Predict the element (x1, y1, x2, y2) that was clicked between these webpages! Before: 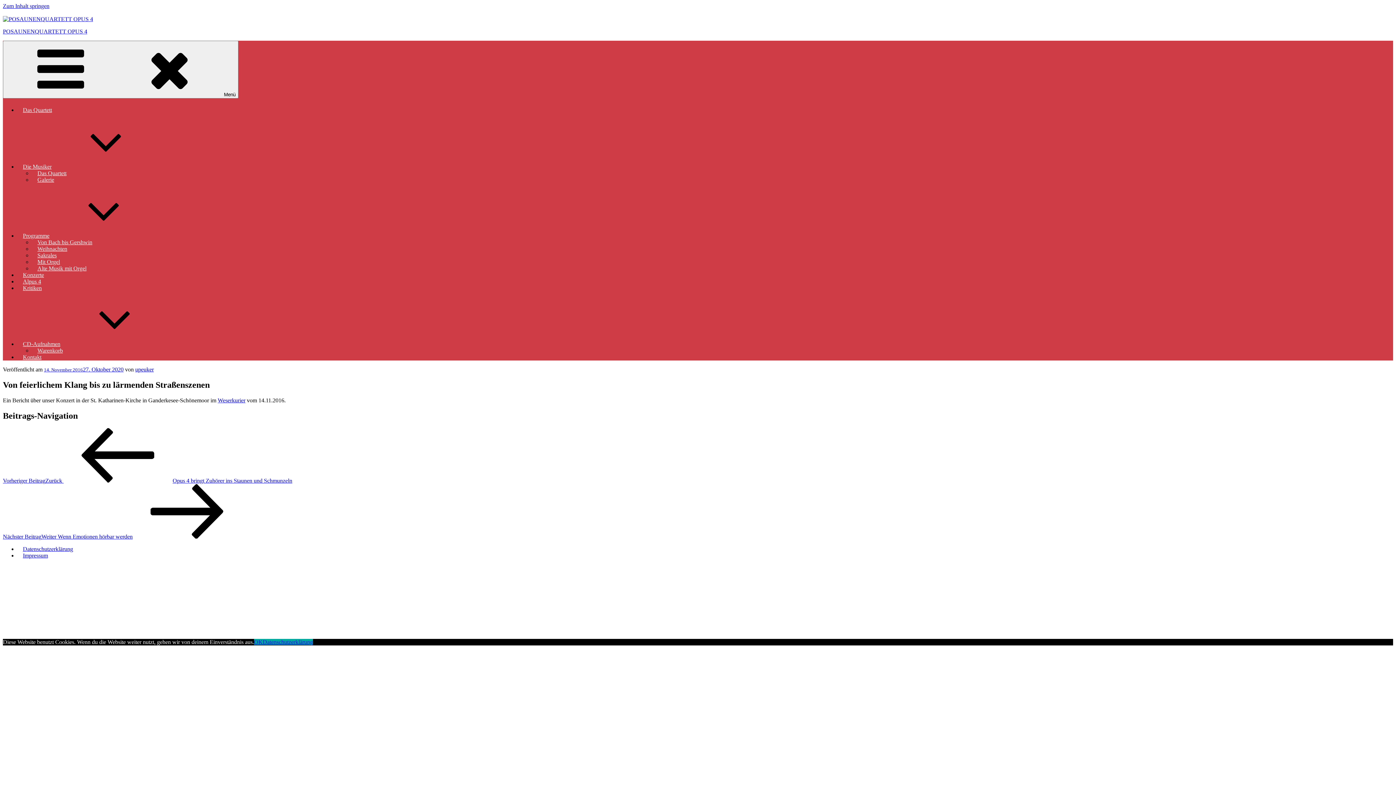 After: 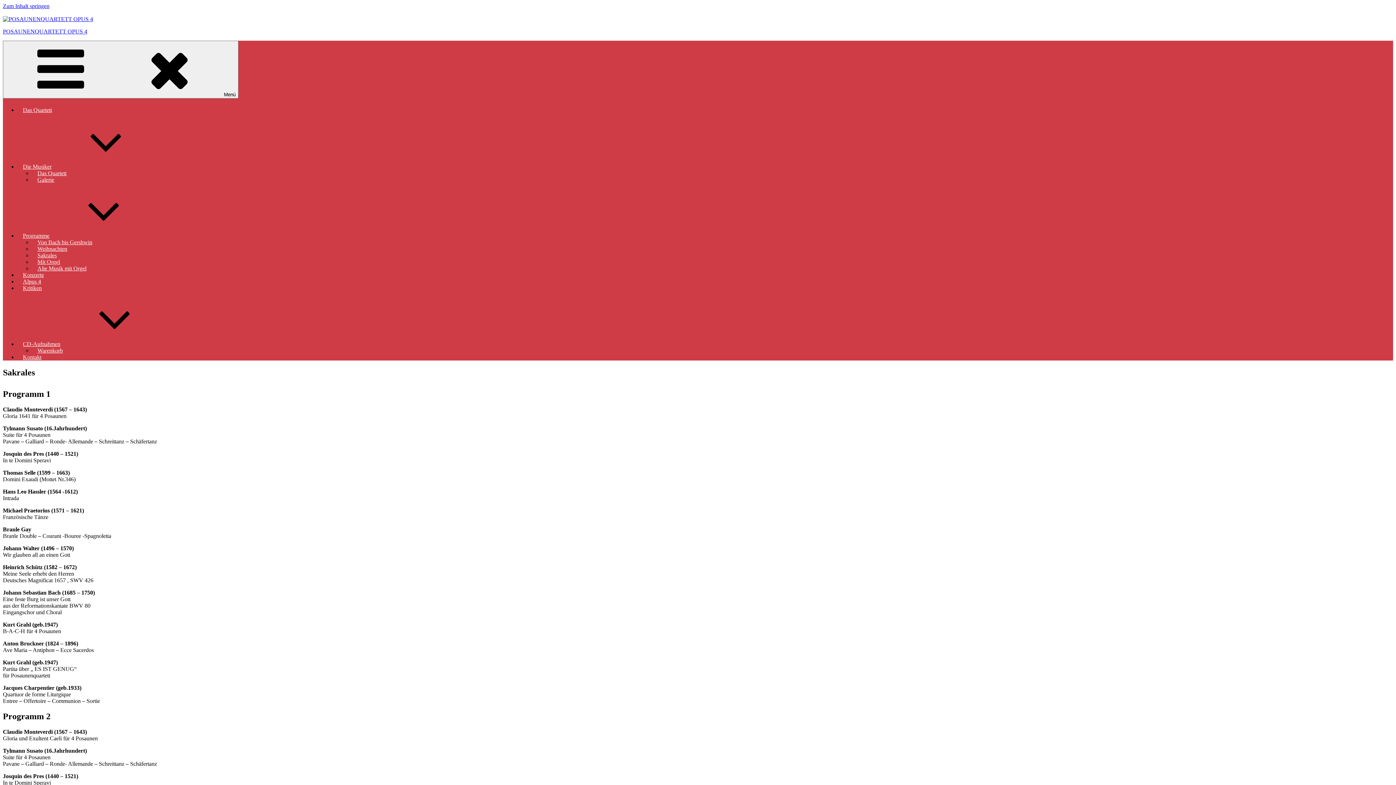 Action: bbox: (32, 252, 62, 258) label: Sakrales